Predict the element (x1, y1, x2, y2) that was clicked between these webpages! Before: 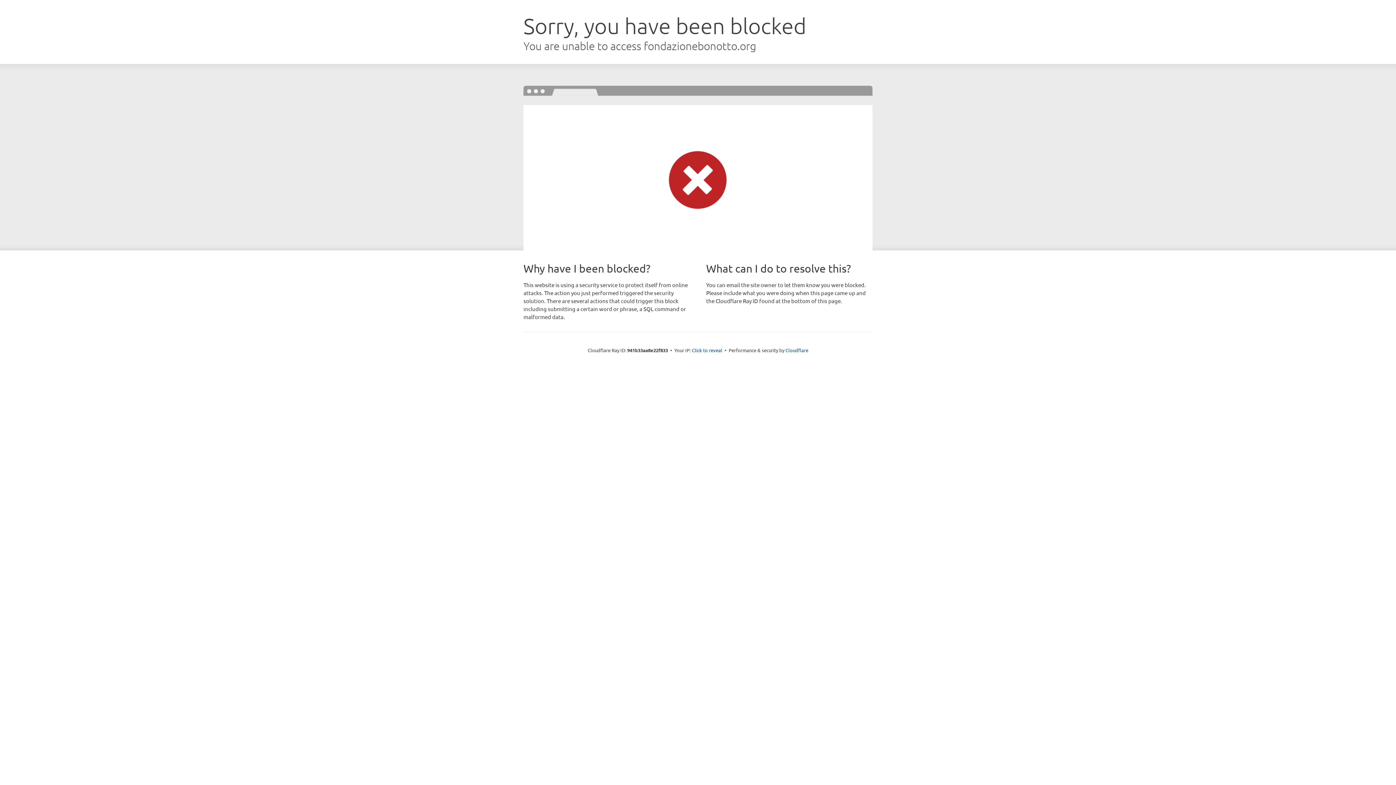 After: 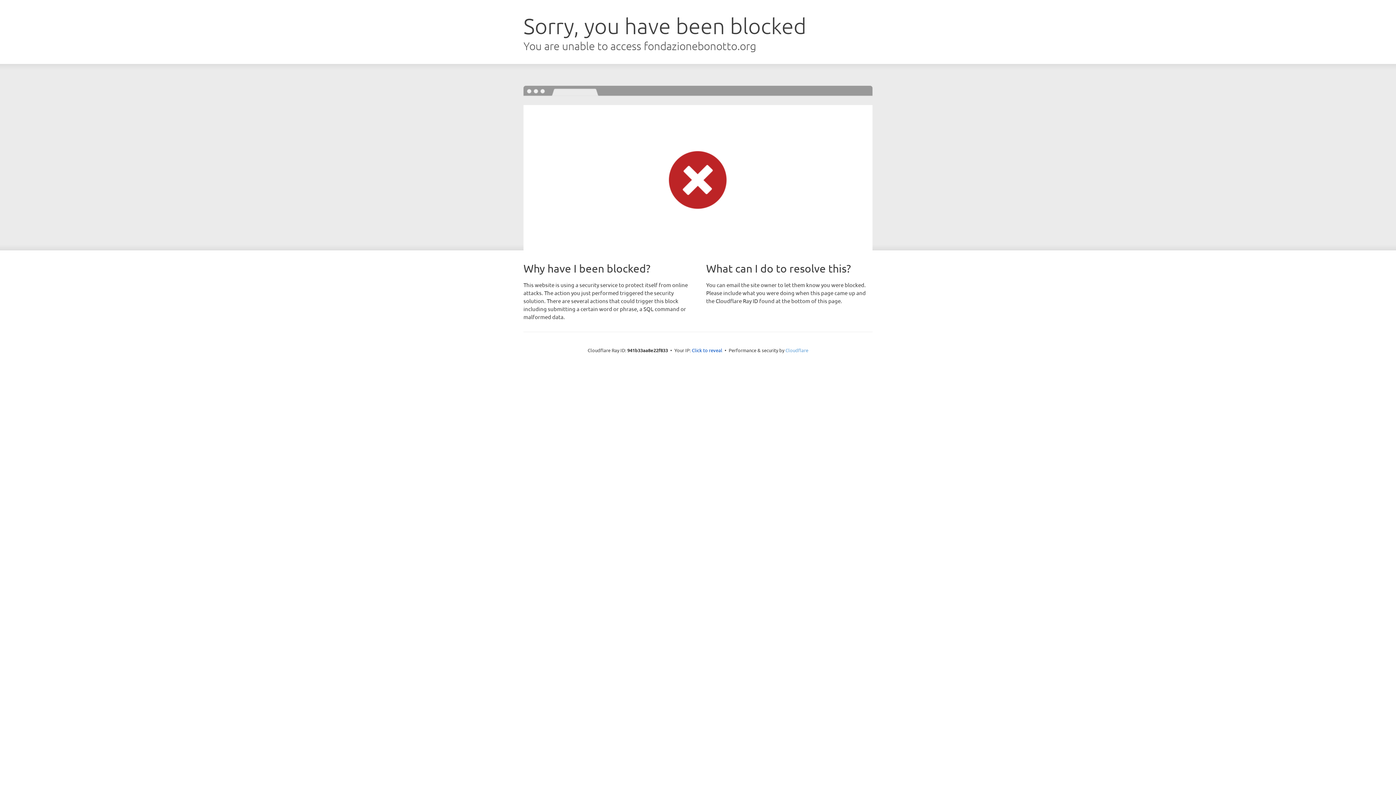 Action: label: Cloudflare bbox: (785, 347, 808, 353)